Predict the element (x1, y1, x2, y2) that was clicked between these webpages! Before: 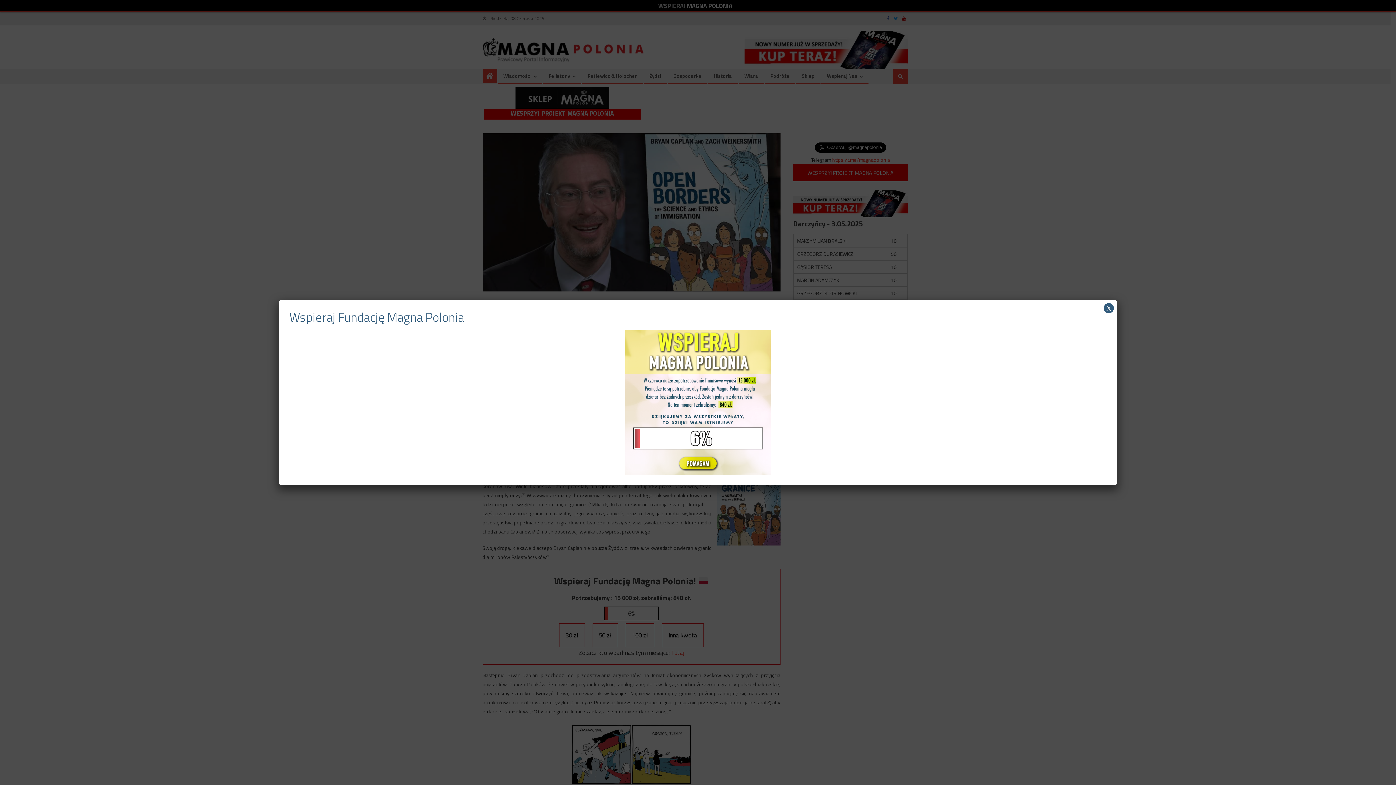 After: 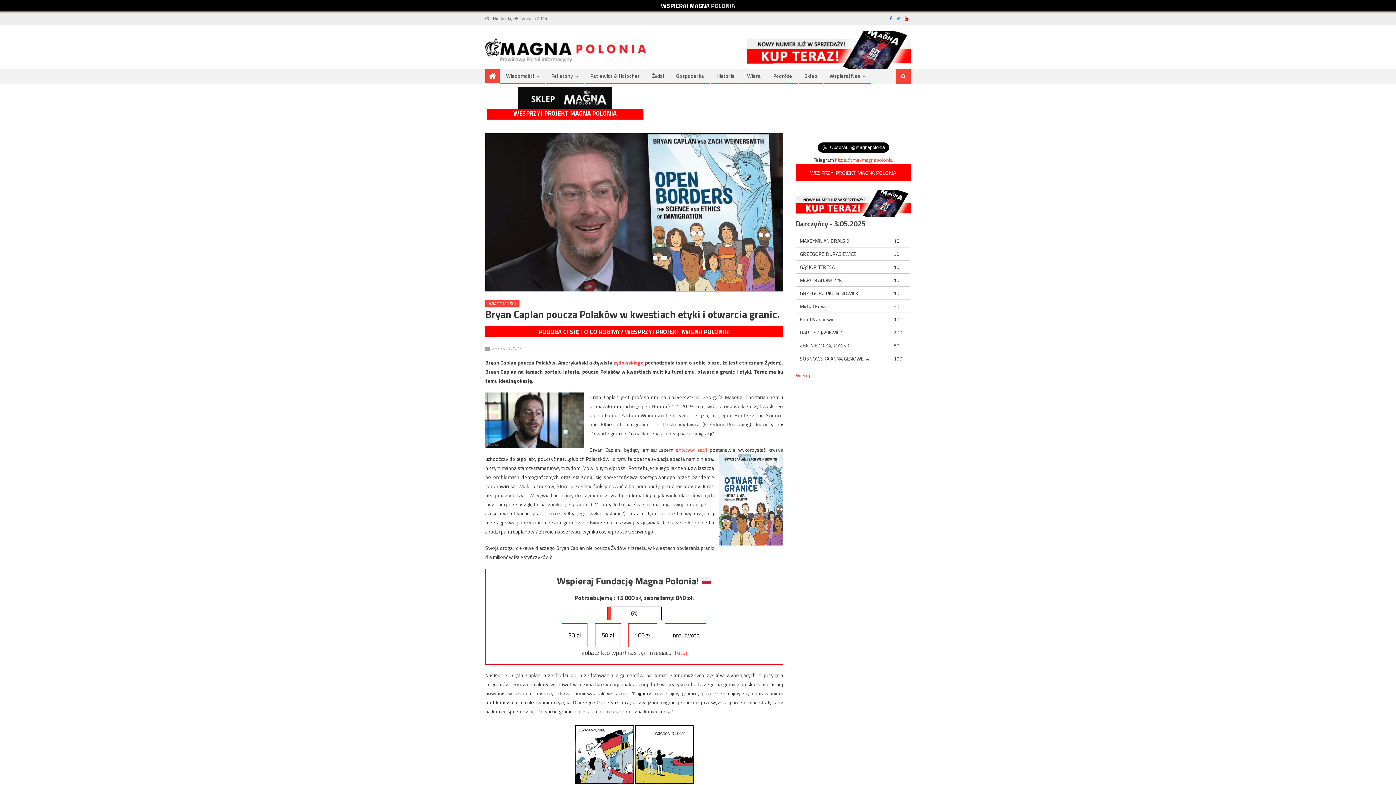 Action: bbox: (1104, 303, 1114, 313) label: Zamknij